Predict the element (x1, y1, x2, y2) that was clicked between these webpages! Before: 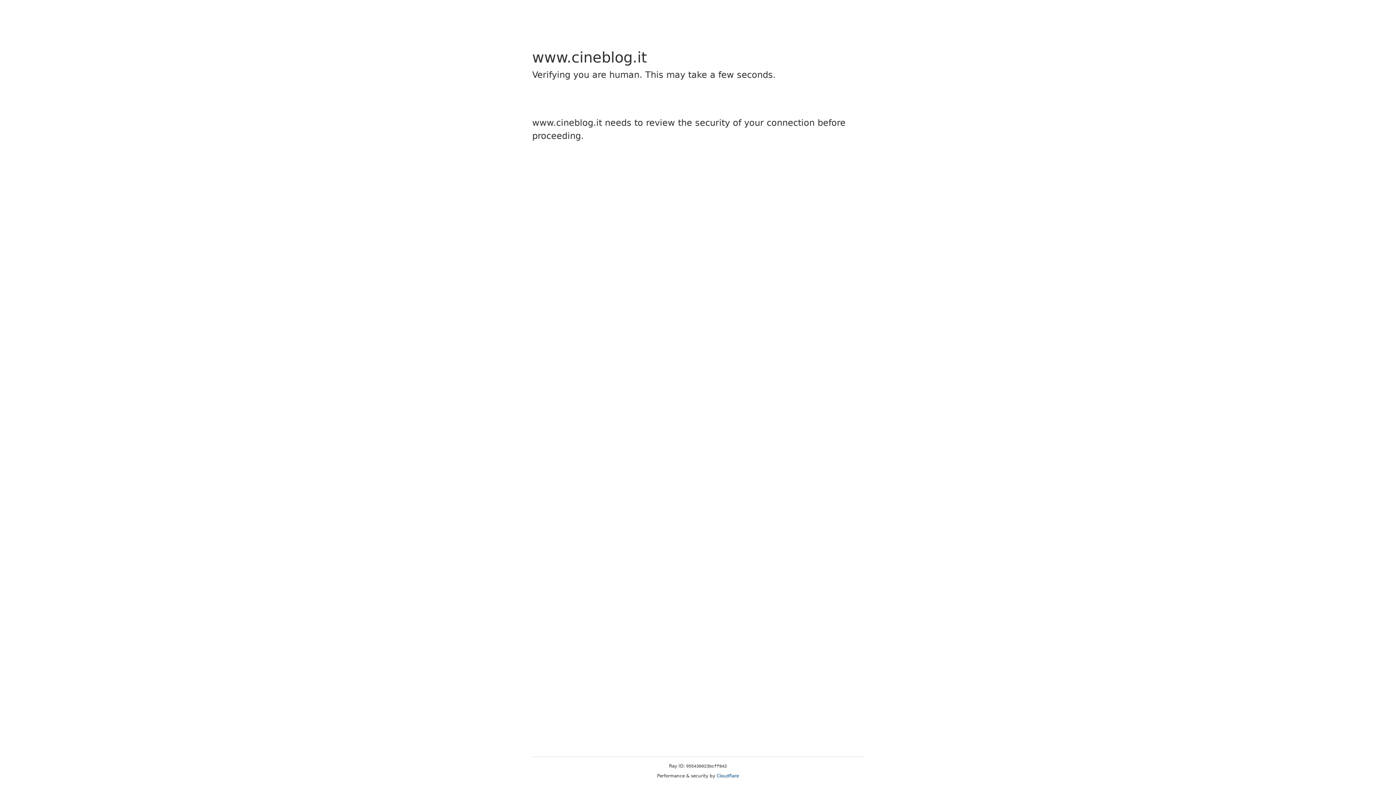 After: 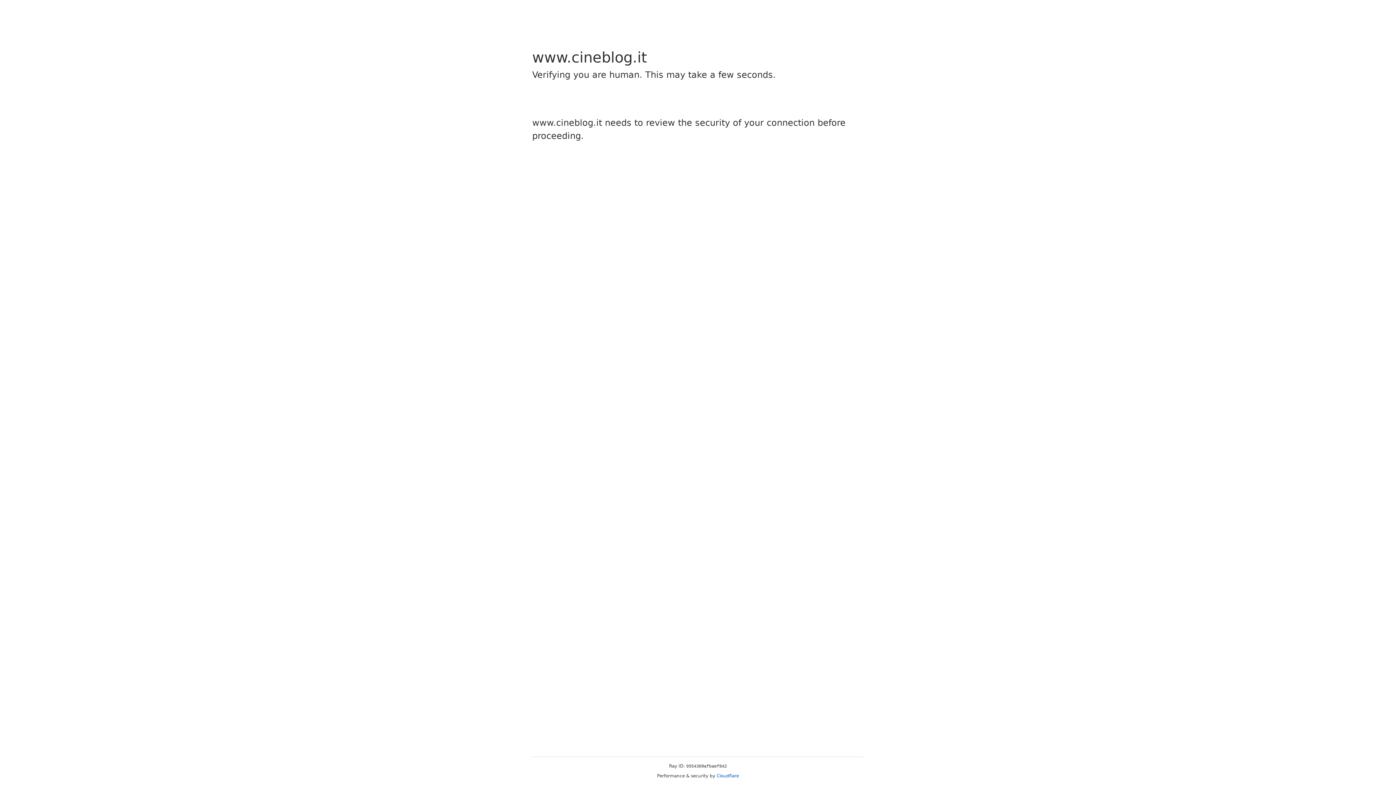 Action: label: Cloudflare bbox: (716, 773, 739, 778)